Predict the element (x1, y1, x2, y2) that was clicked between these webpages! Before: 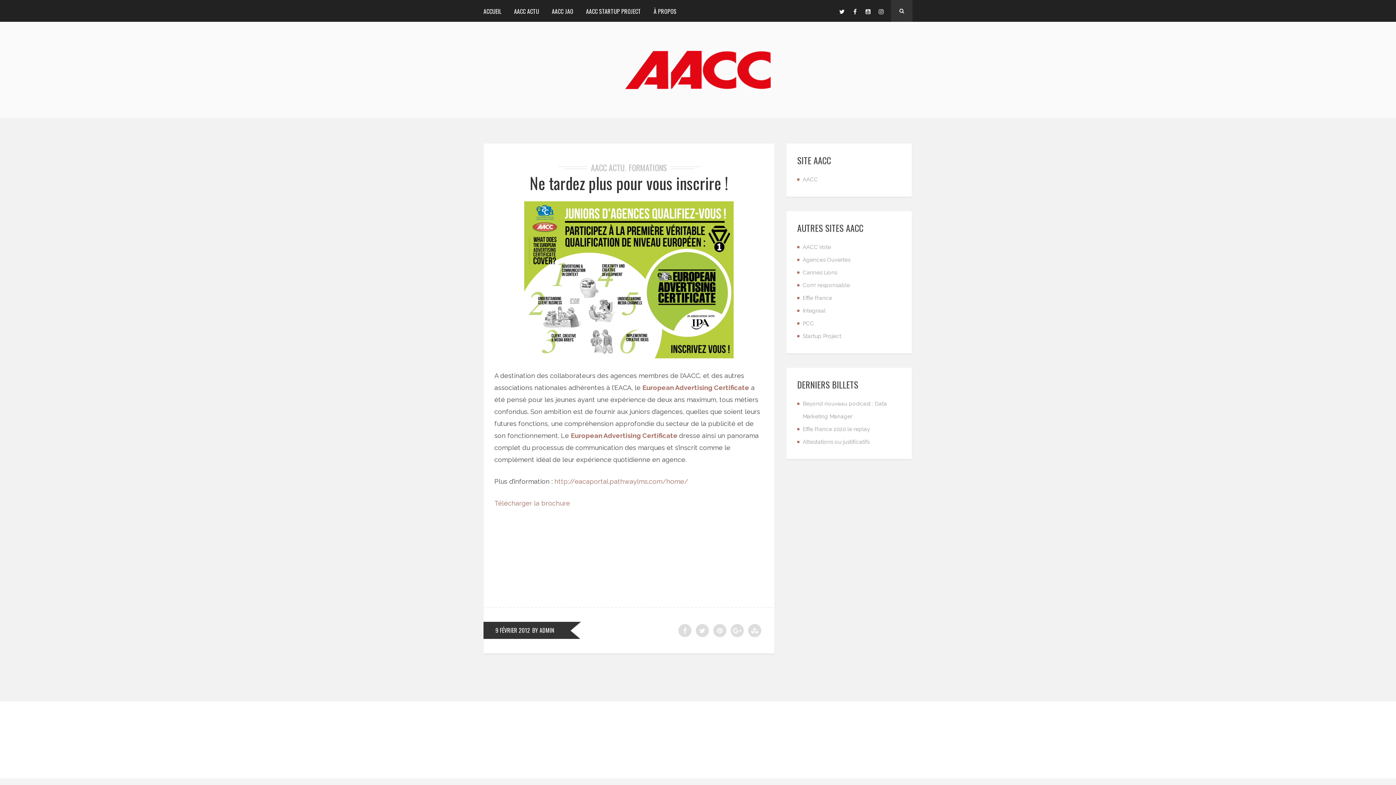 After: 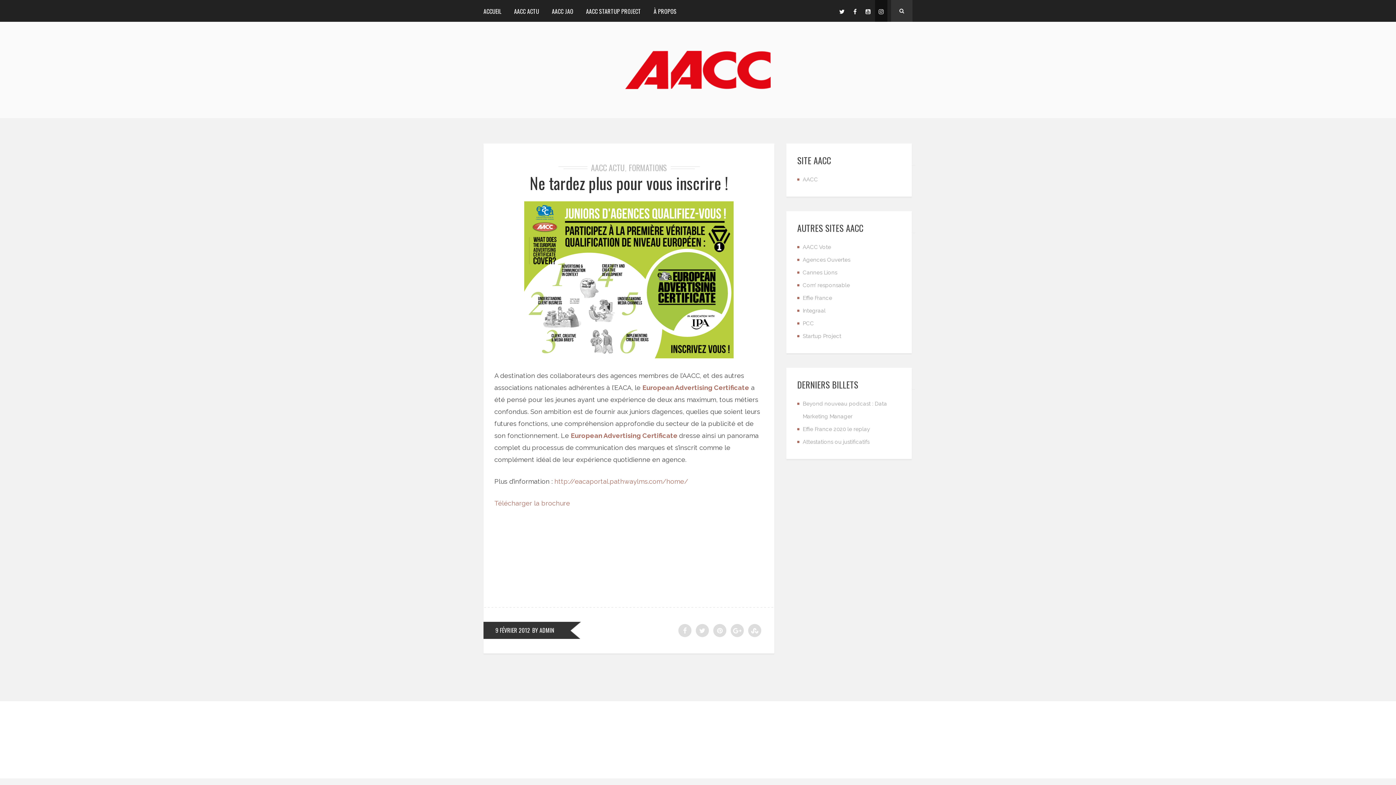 Action: bbox: (875, 0, 887, 21)